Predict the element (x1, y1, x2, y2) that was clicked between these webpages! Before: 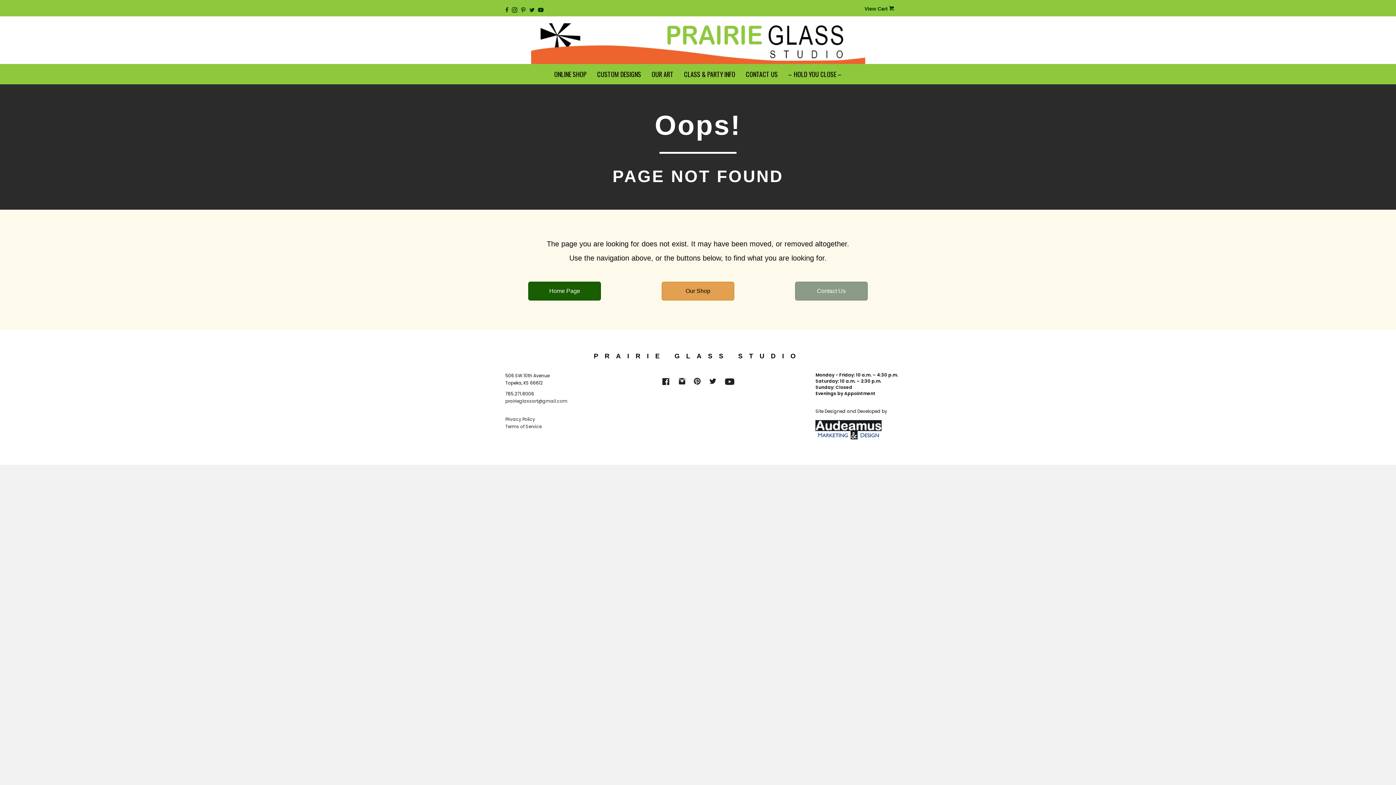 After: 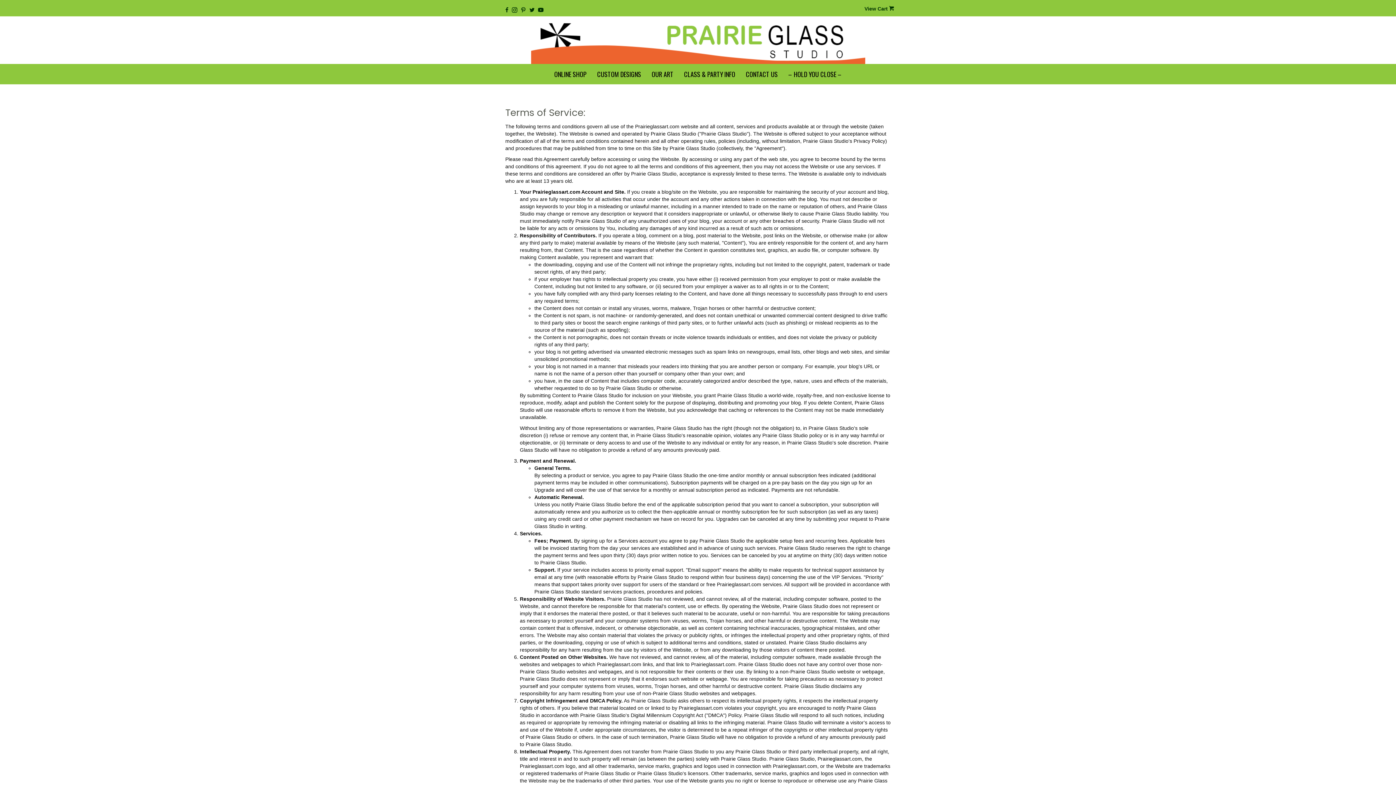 Action: bbox: (505, 424, 541, 429) label: Terms of Service